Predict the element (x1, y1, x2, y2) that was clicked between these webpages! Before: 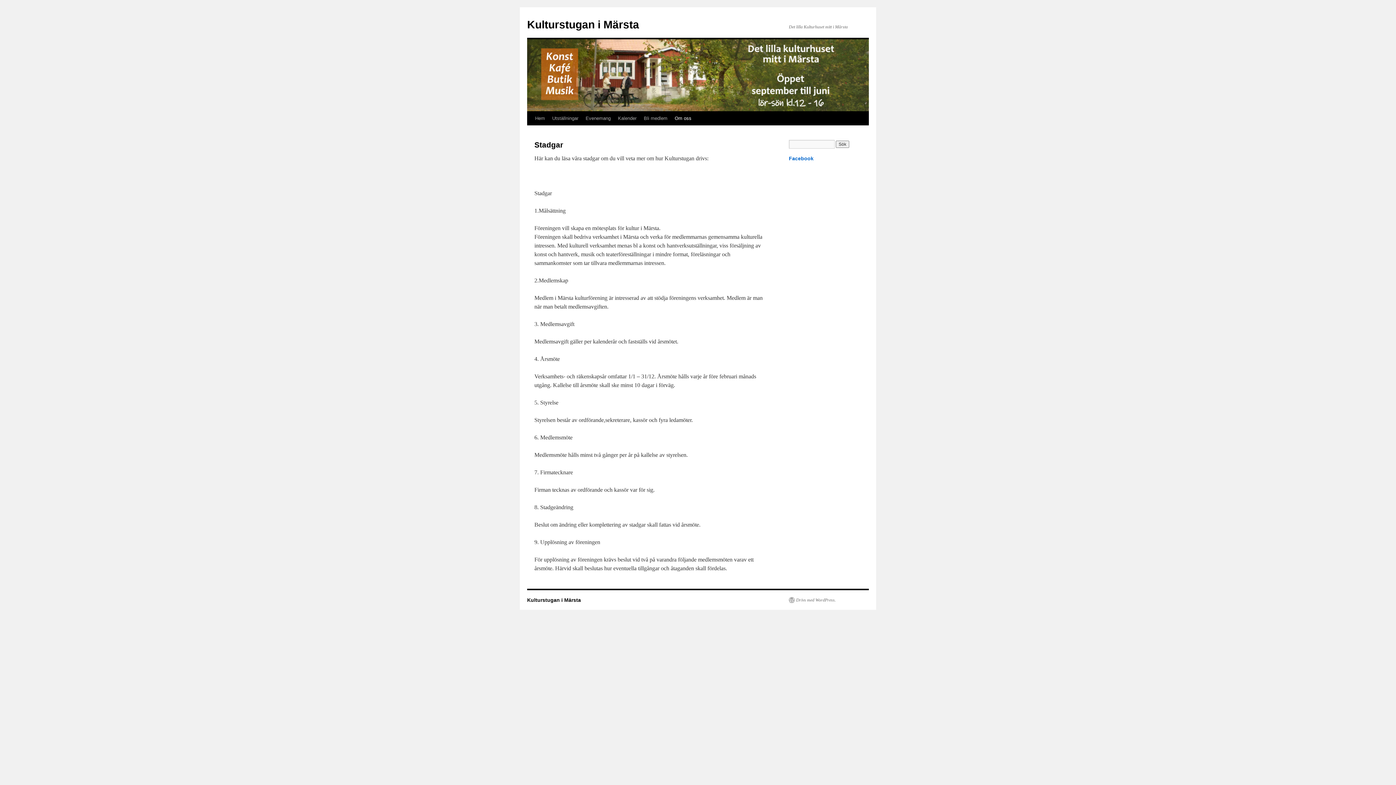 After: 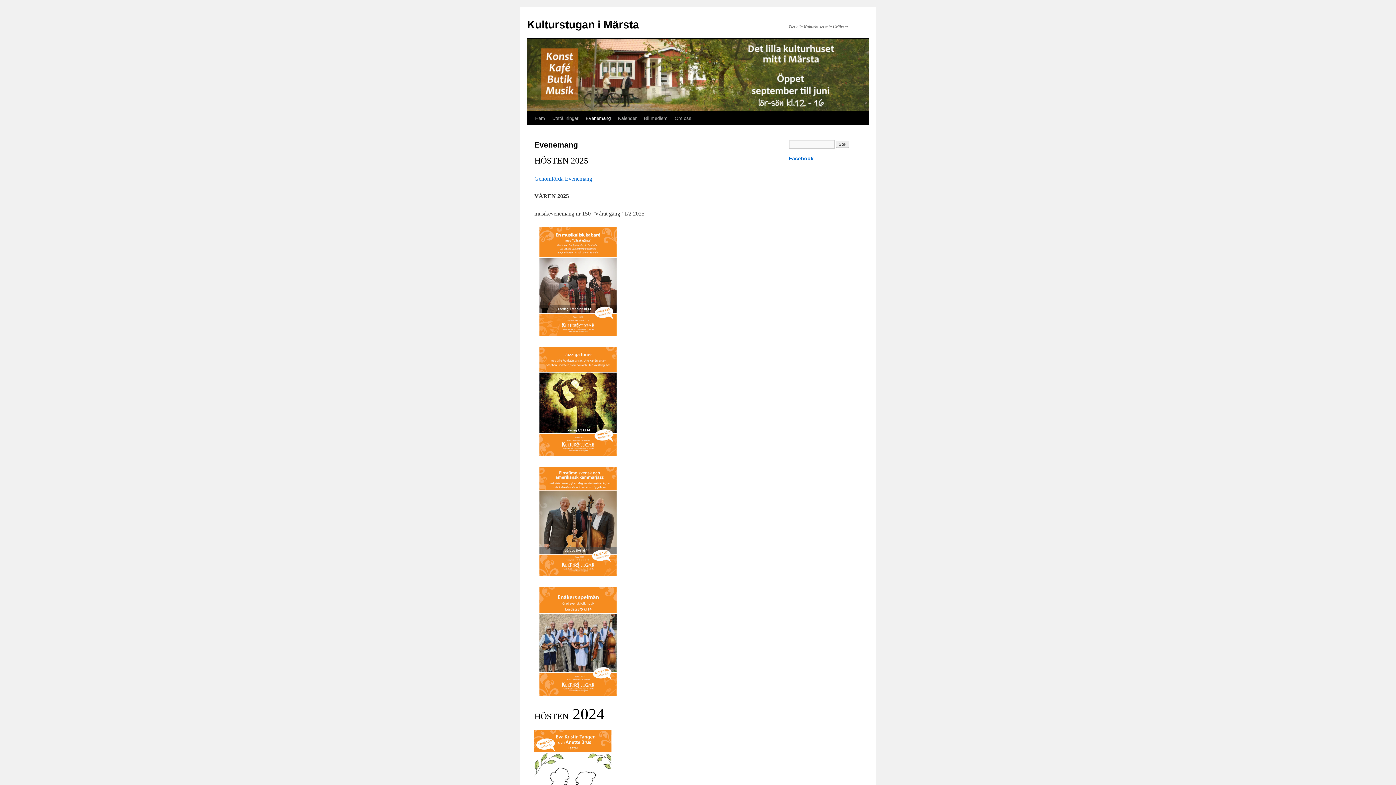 Action: label: Evenemang bbox: (582, 111, 614, 125)